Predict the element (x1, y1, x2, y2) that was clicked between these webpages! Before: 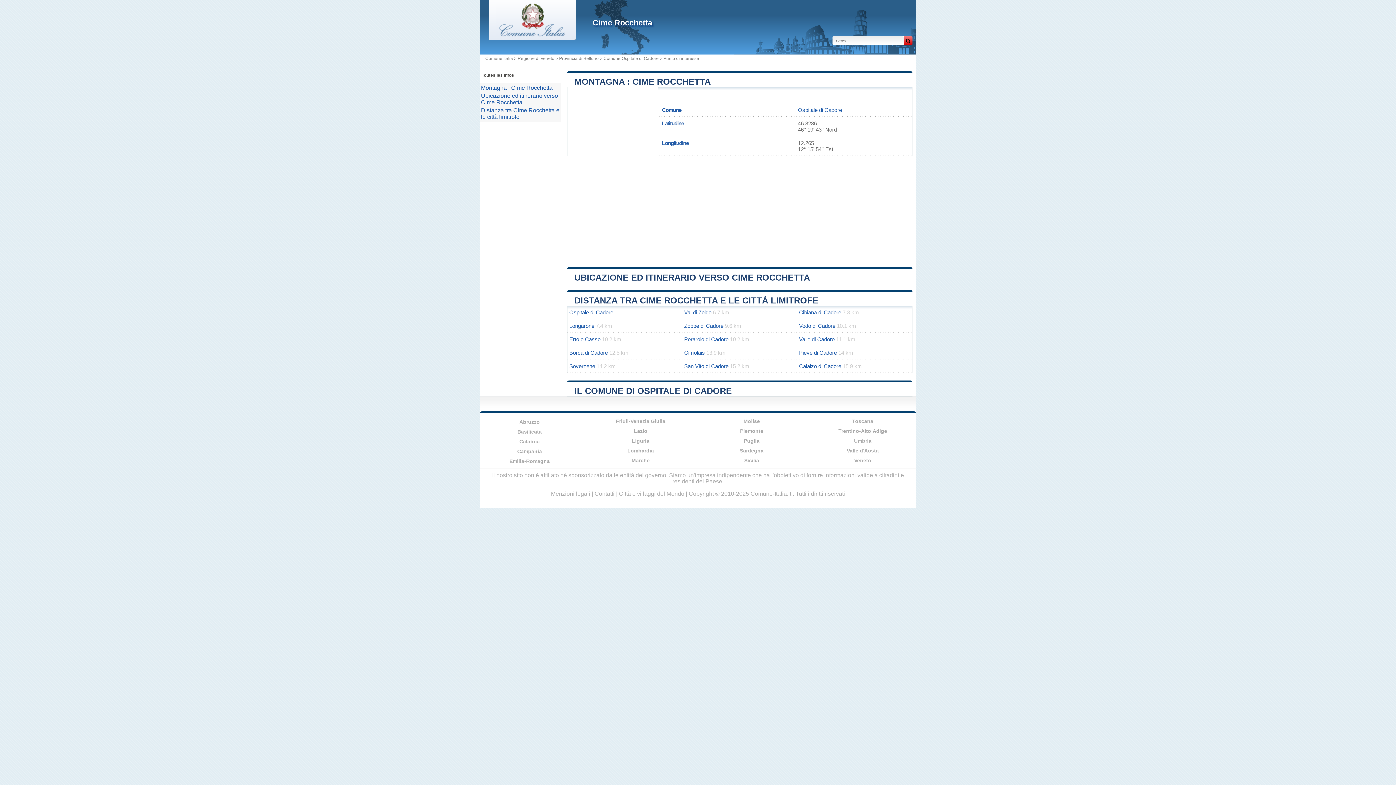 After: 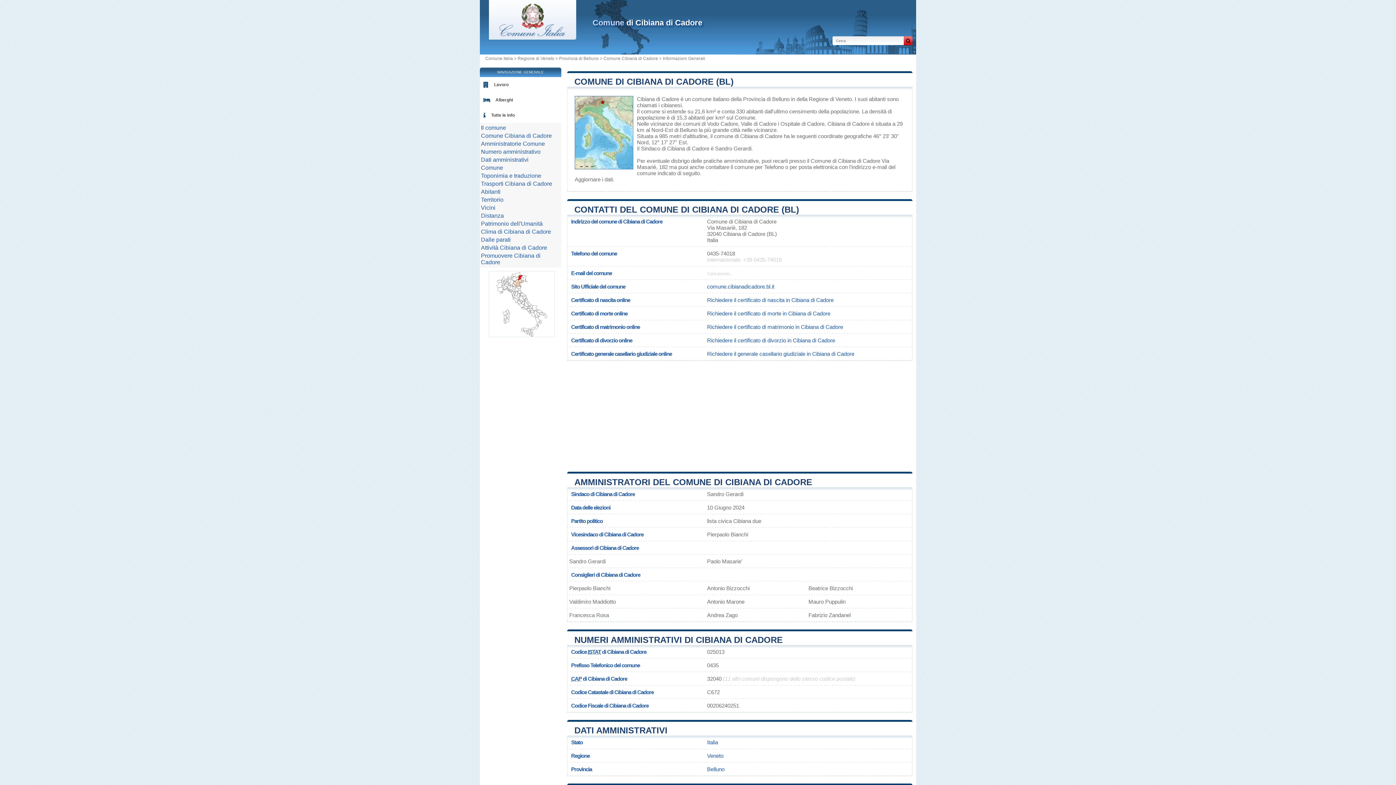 Action: label: Cibiana di Cadore bbox: (799, 309, 841, 315)